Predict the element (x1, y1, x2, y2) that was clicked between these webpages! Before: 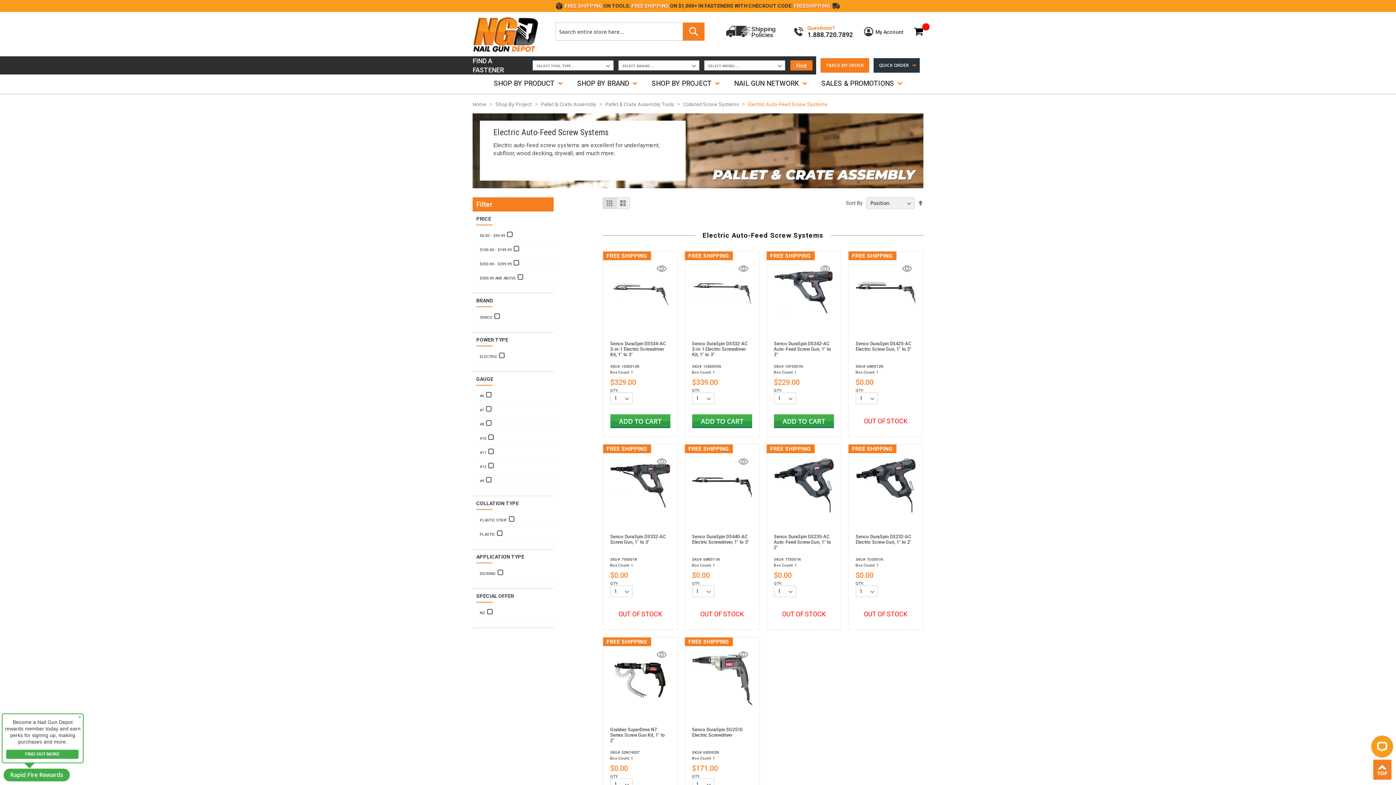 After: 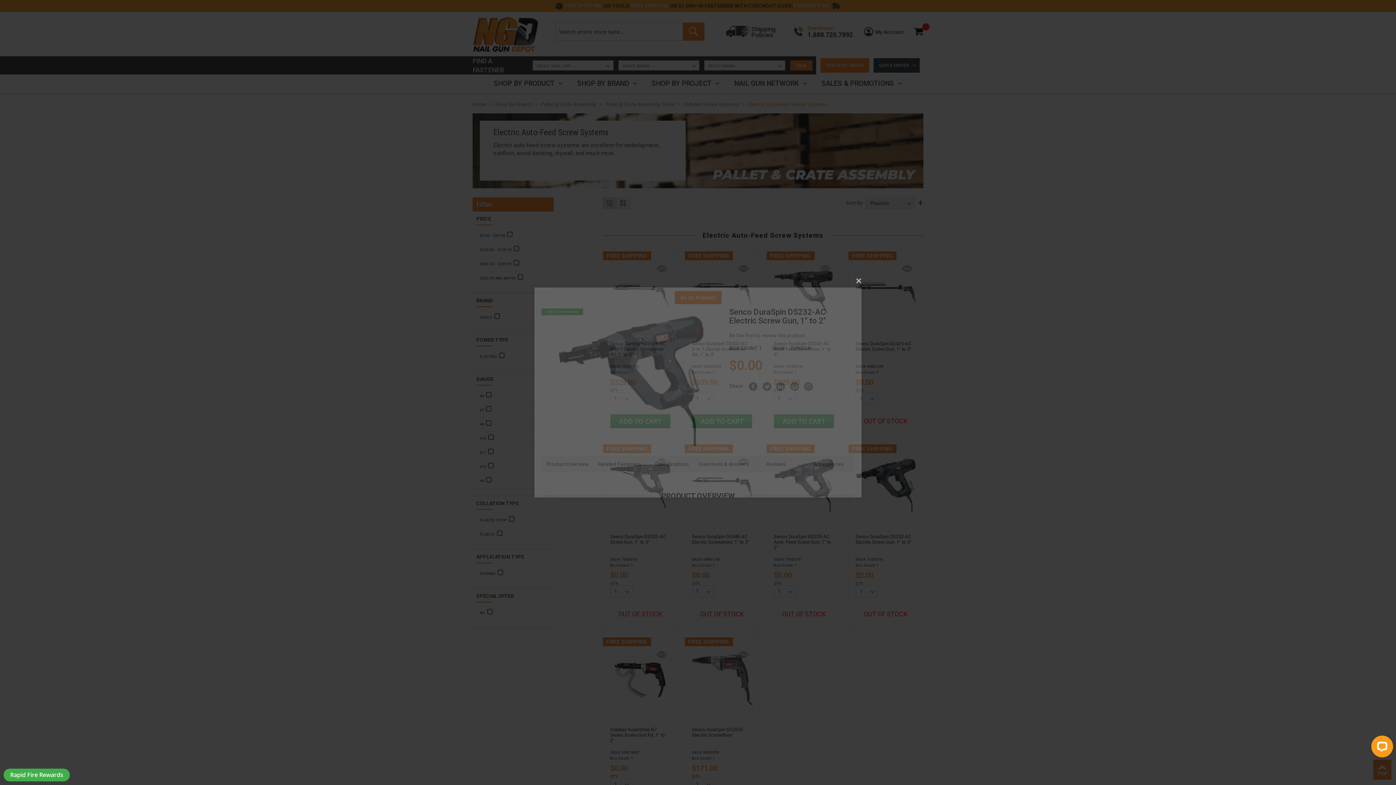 Action: label: Quick View bbox: (897, 452, 915, 471)